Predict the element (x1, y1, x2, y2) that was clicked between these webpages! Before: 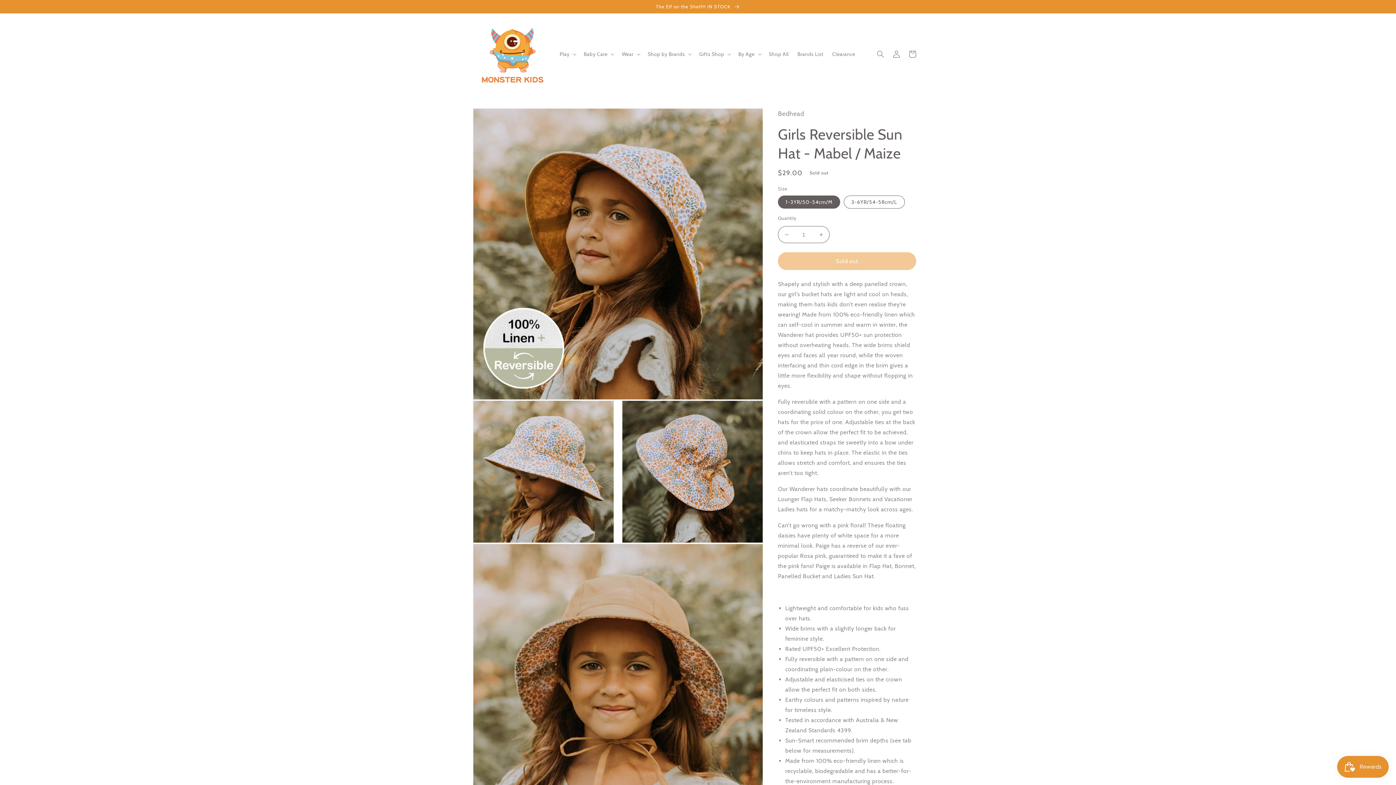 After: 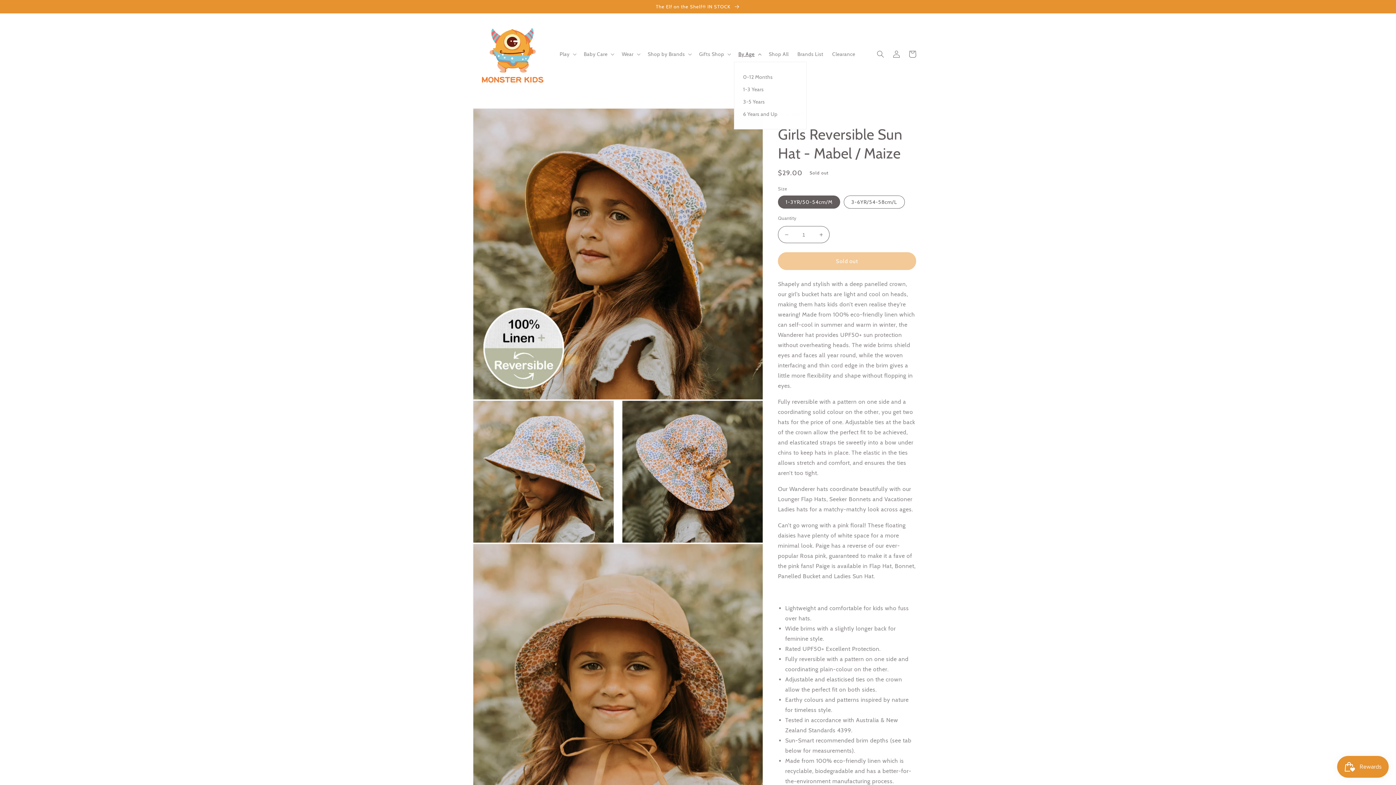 Action: label: By Age bbox: (734, 46, 764, 61)